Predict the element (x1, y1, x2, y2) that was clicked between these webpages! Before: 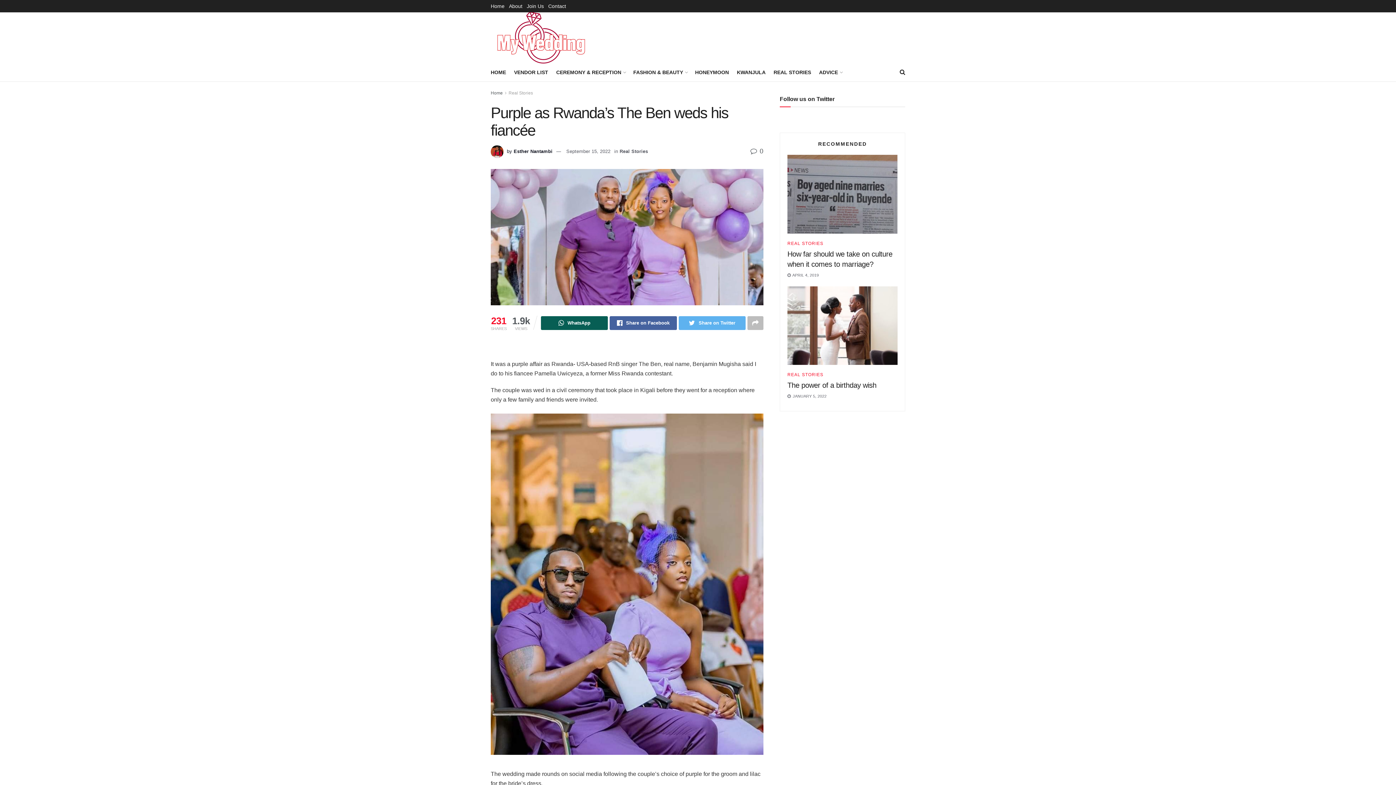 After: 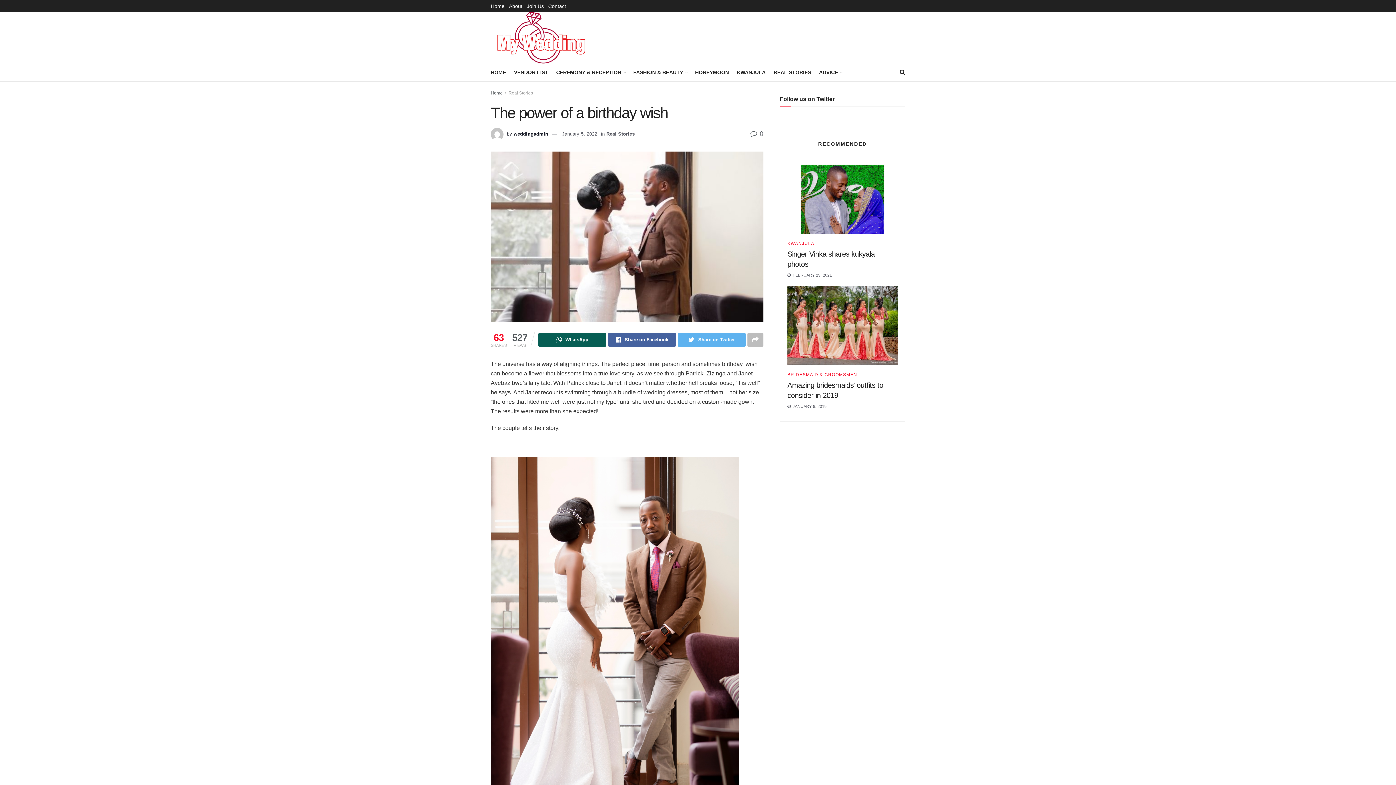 Action: label: The power of a birthday wish bbox: (787, 381, 876, 389)